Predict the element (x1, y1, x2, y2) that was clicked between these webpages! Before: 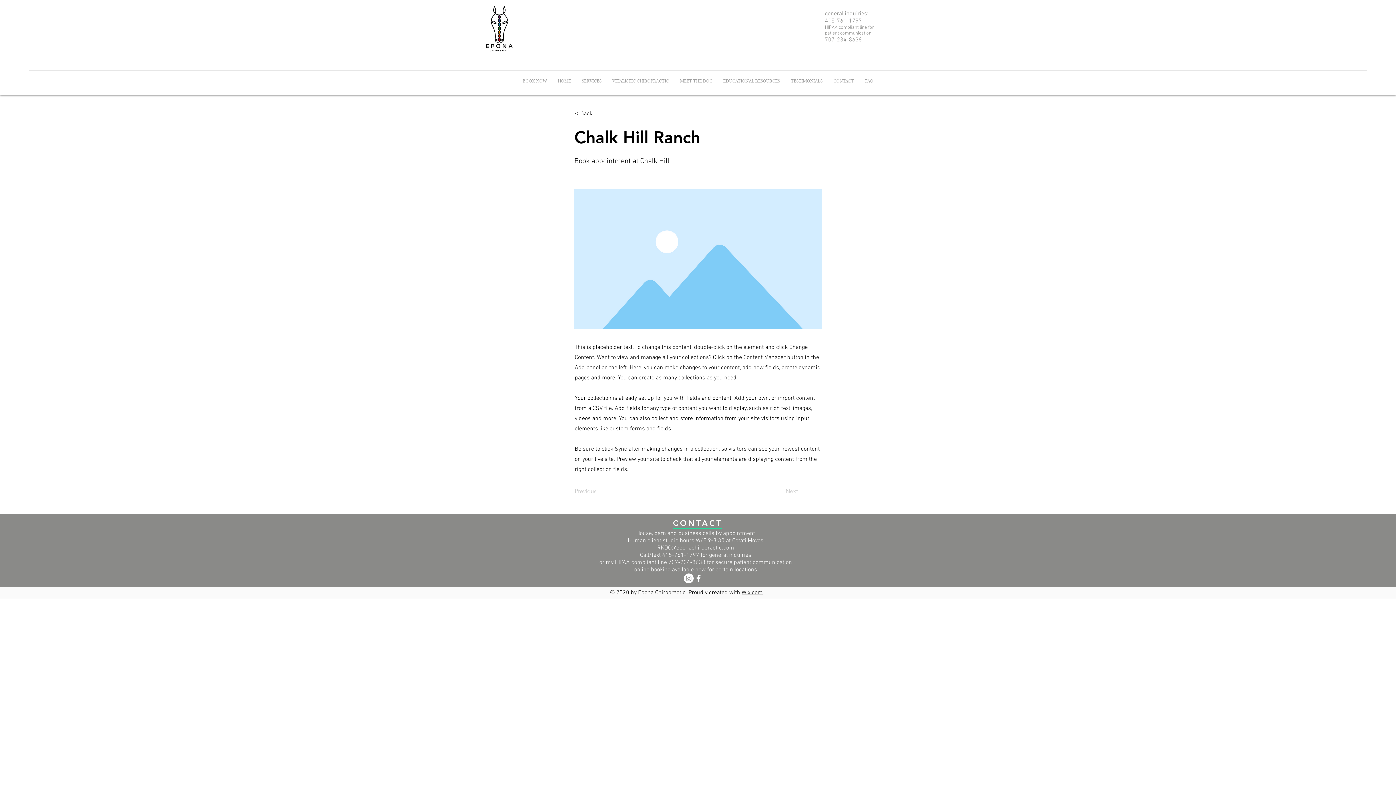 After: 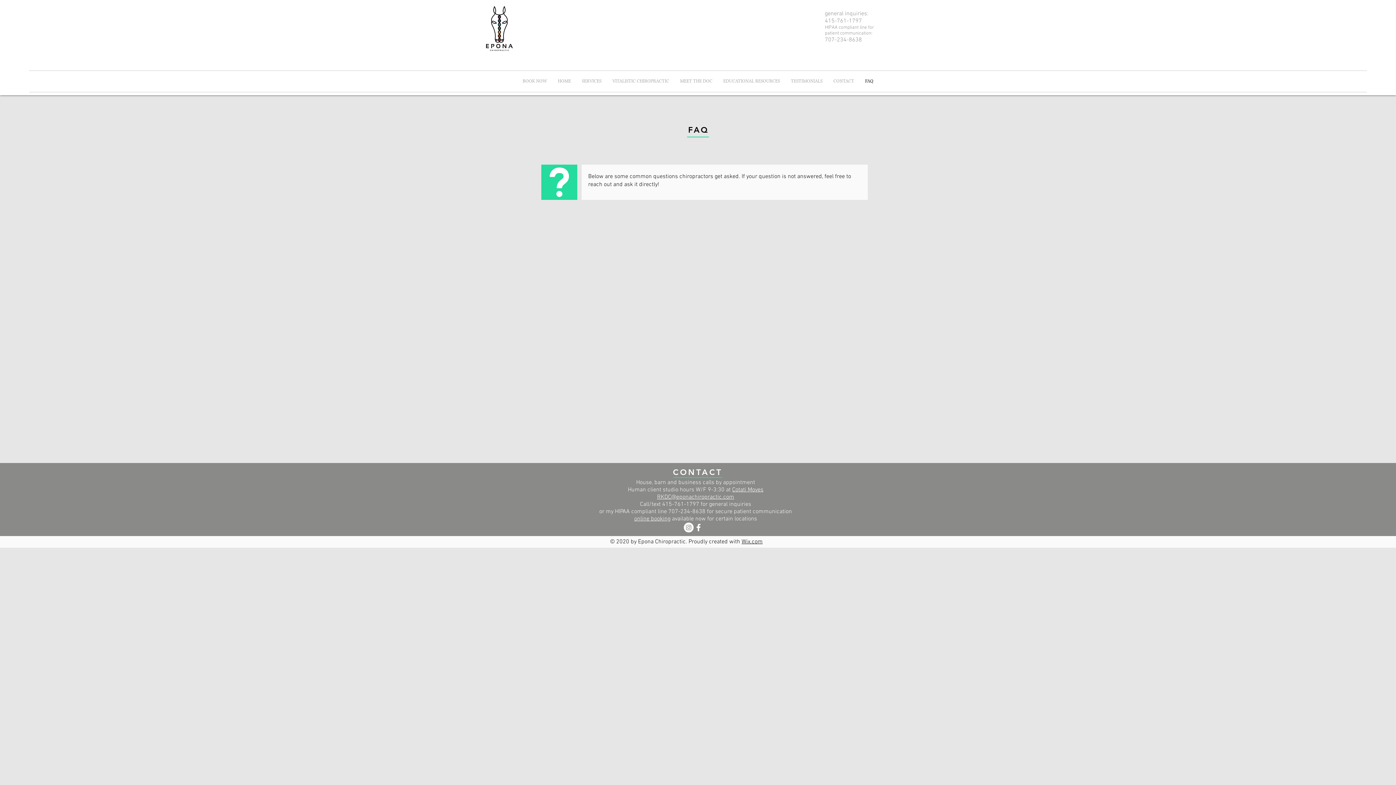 Action: label: FAQ bbox: (859, 70, 879, 92)